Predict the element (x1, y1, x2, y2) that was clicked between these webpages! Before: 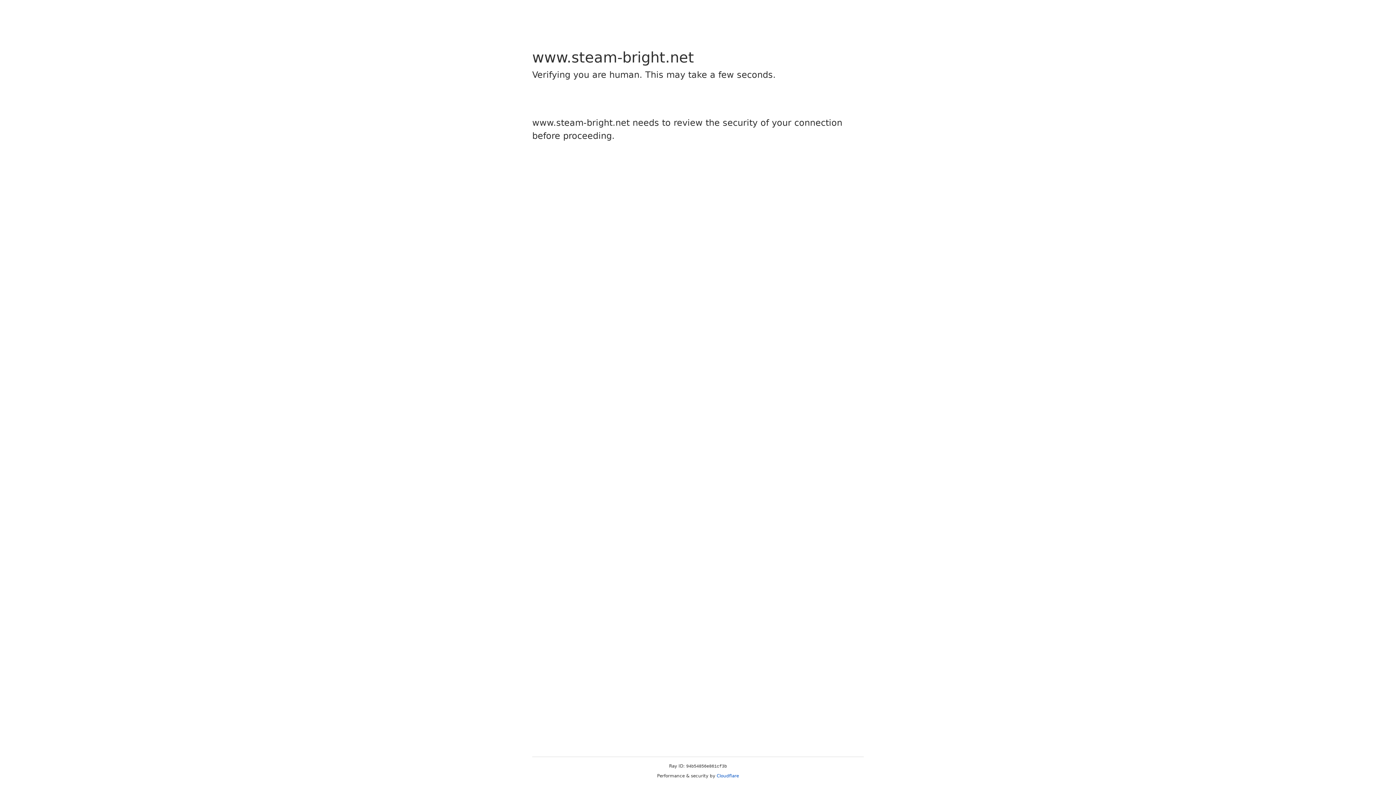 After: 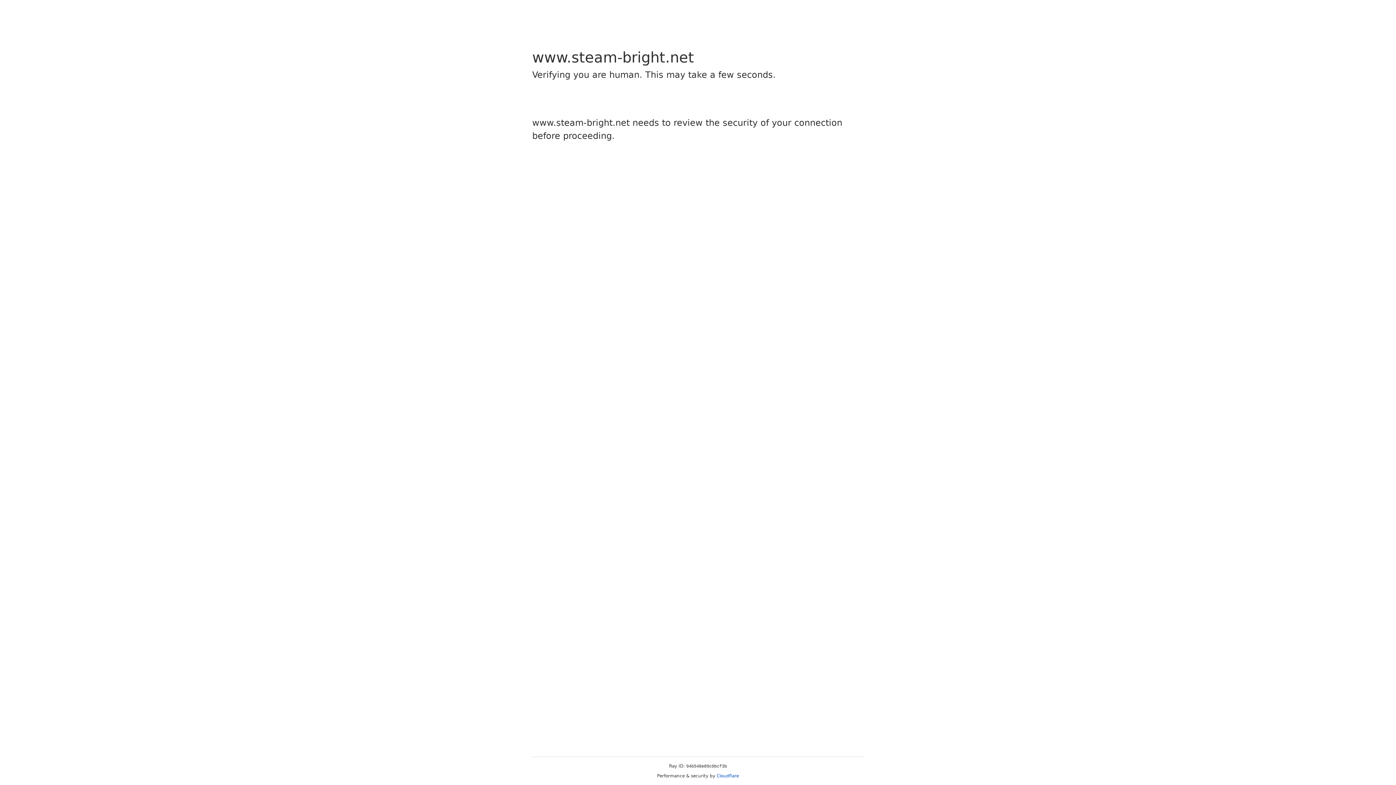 Action: label: Cloudflare bbox: (716, 773, 739, 778)